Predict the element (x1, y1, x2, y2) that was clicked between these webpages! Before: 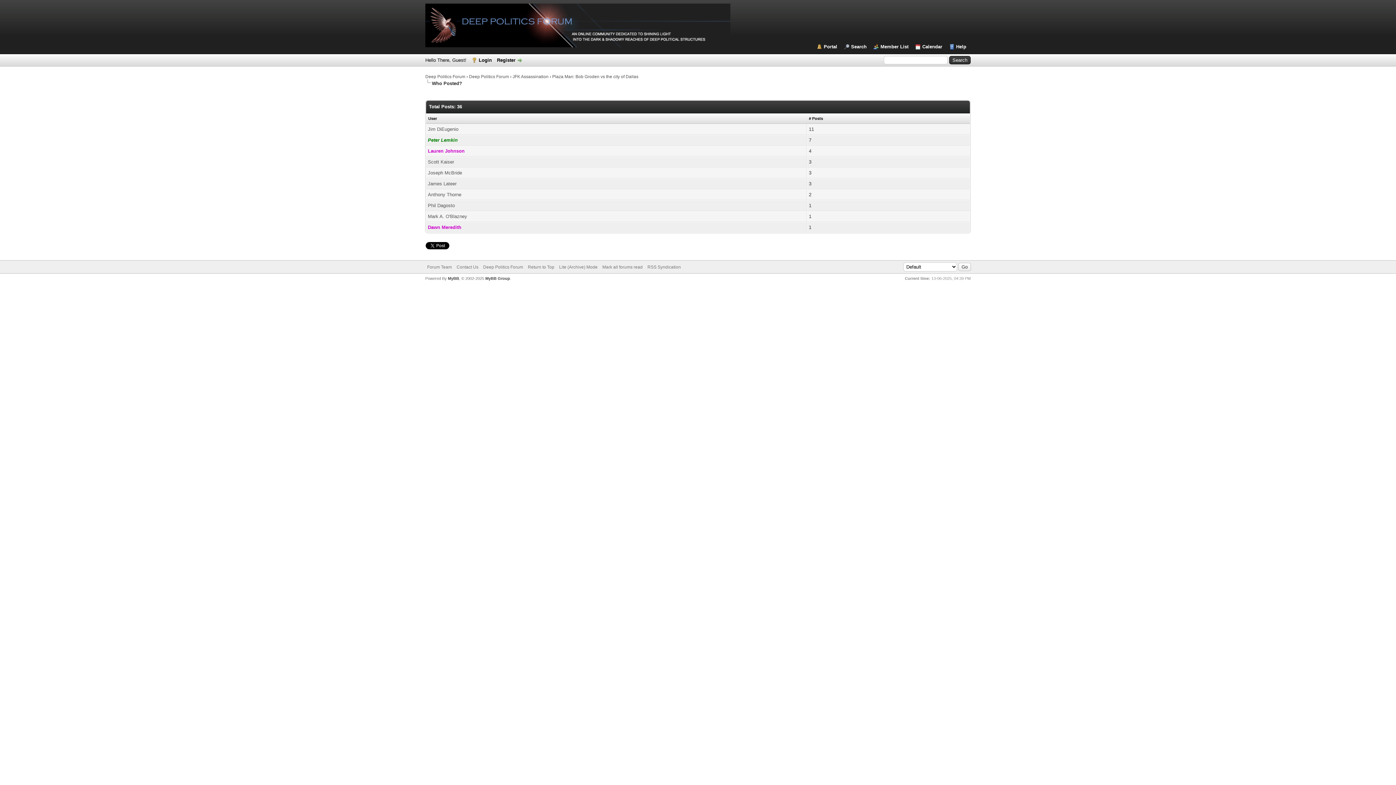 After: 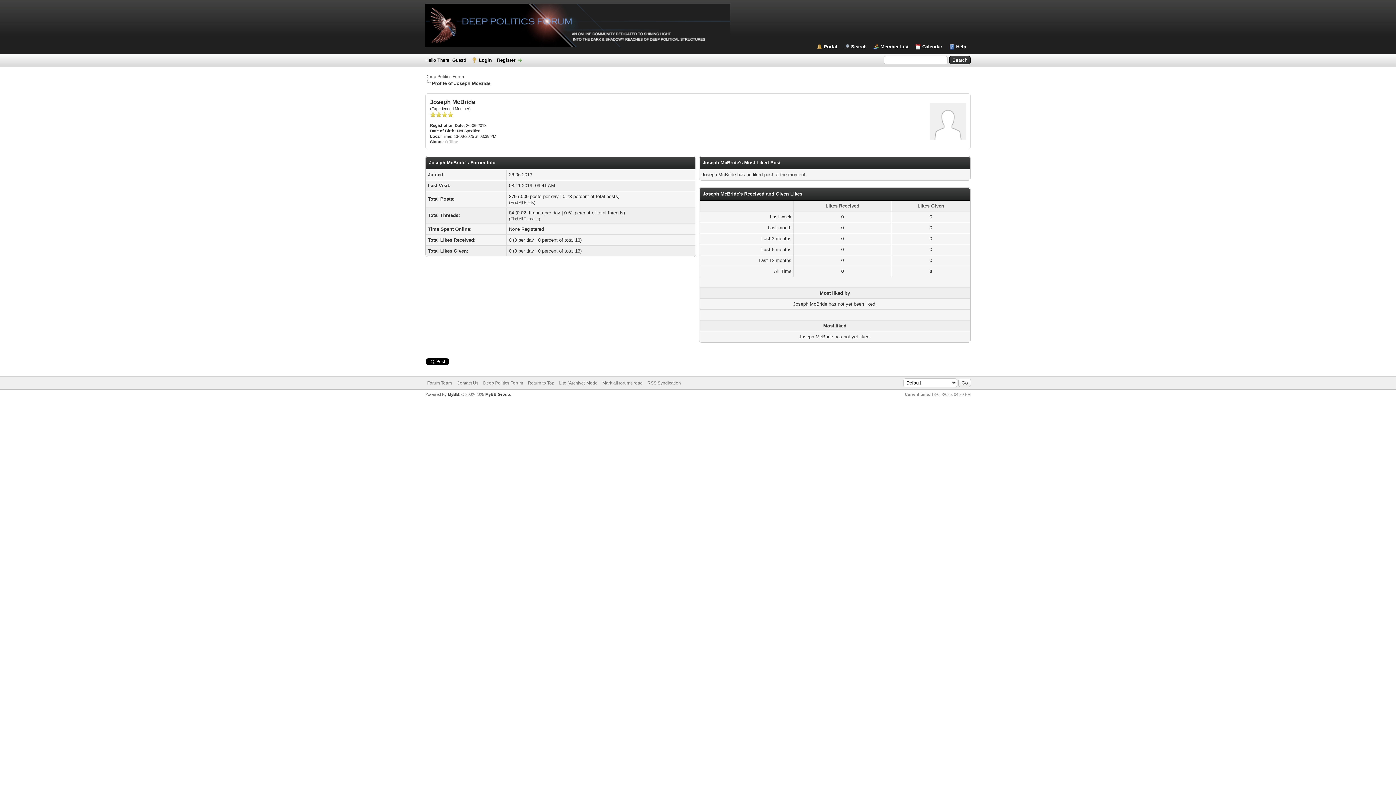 Action: label: Joseph McBride bbox: (428, 170, 462, 175)